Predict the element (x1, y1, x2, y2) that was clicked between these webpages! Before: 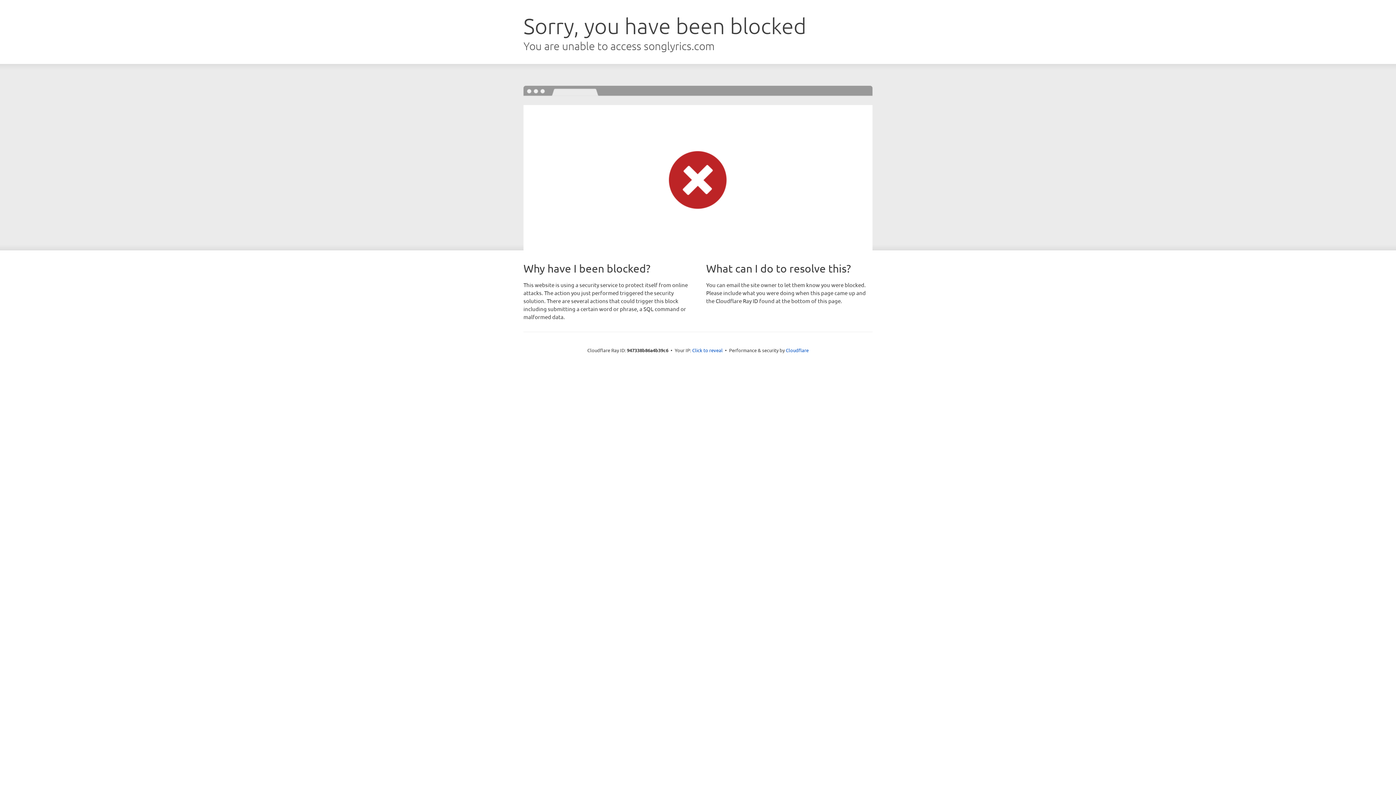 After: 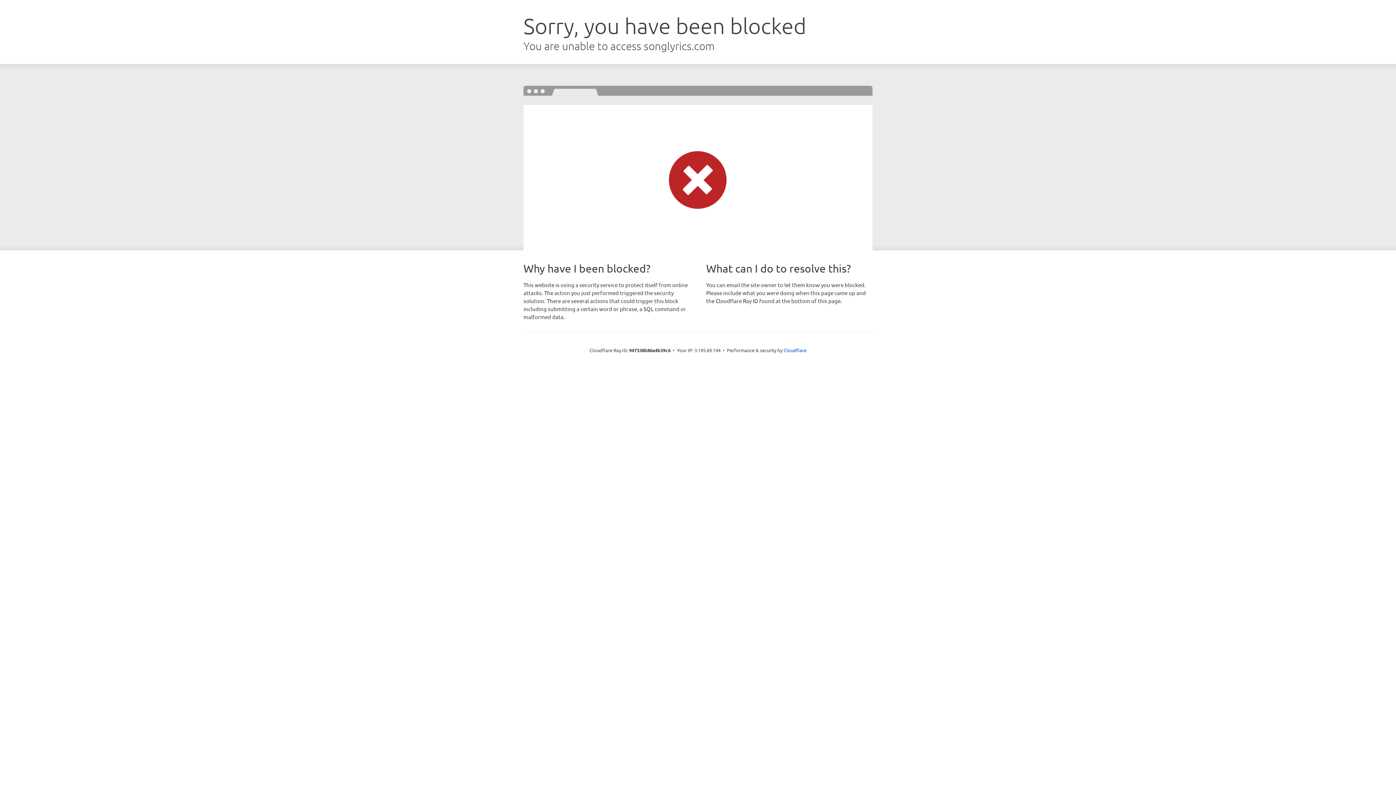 Action: bbox: (692, 346, 722, 353) label: Click to reveal